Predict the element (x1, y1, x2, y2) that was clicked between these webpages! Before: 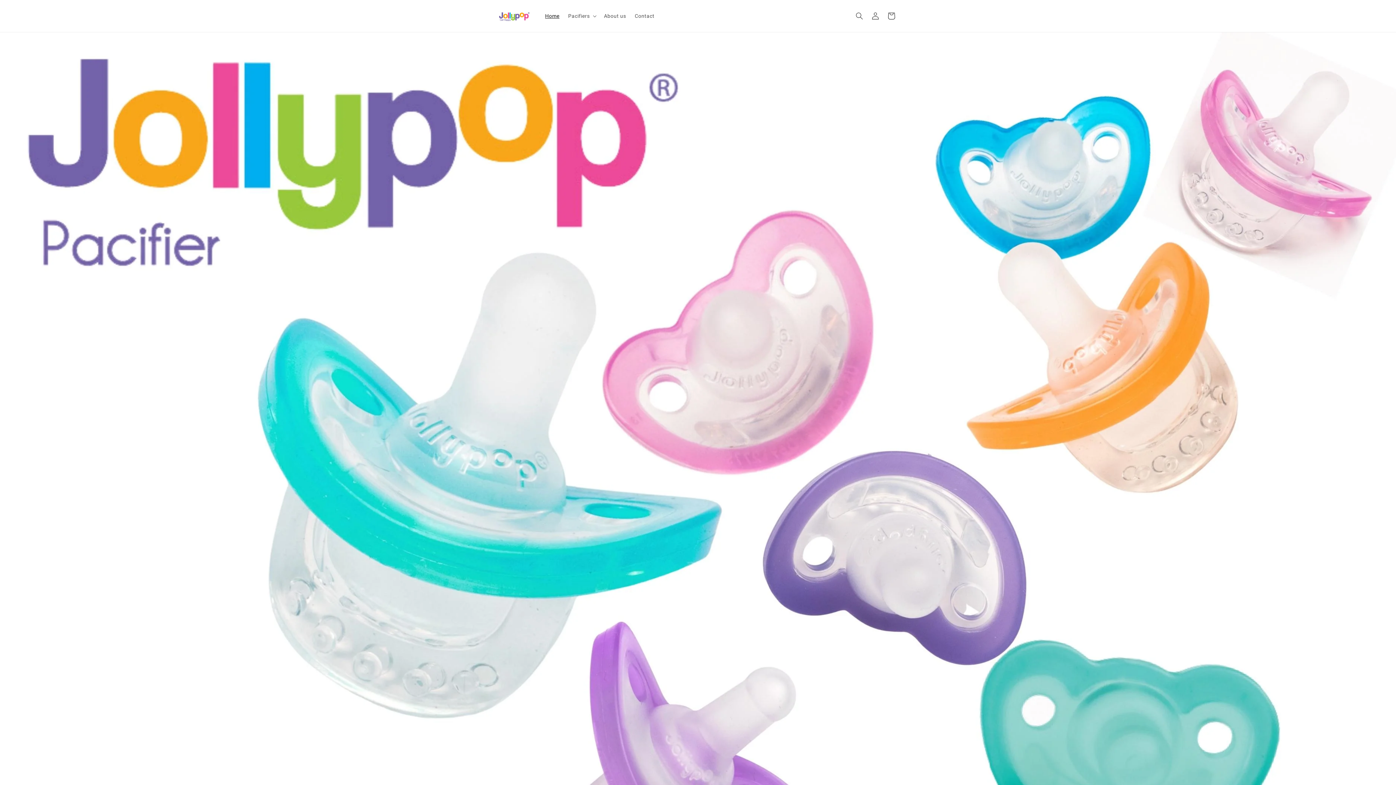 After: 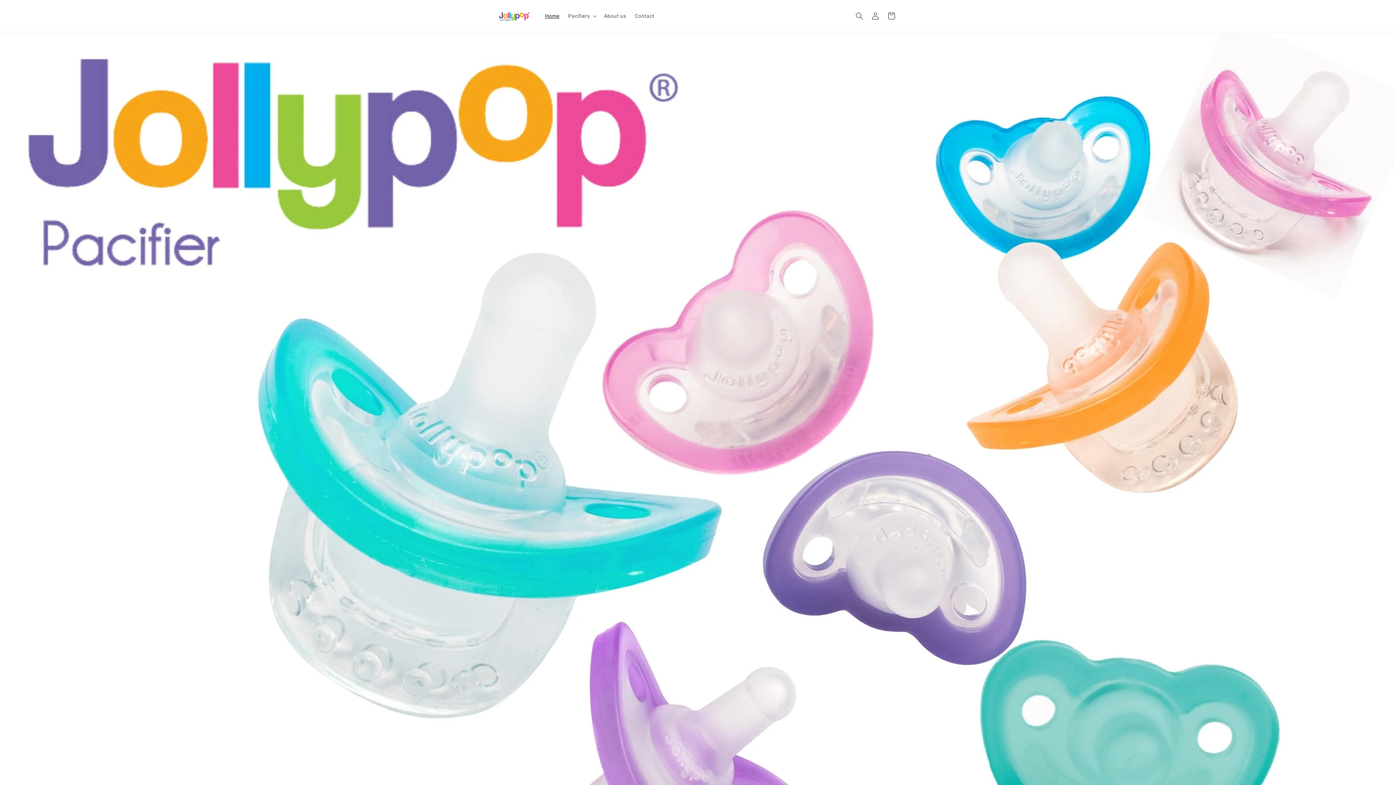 Action: bbox: (495, 7, 533, 24)